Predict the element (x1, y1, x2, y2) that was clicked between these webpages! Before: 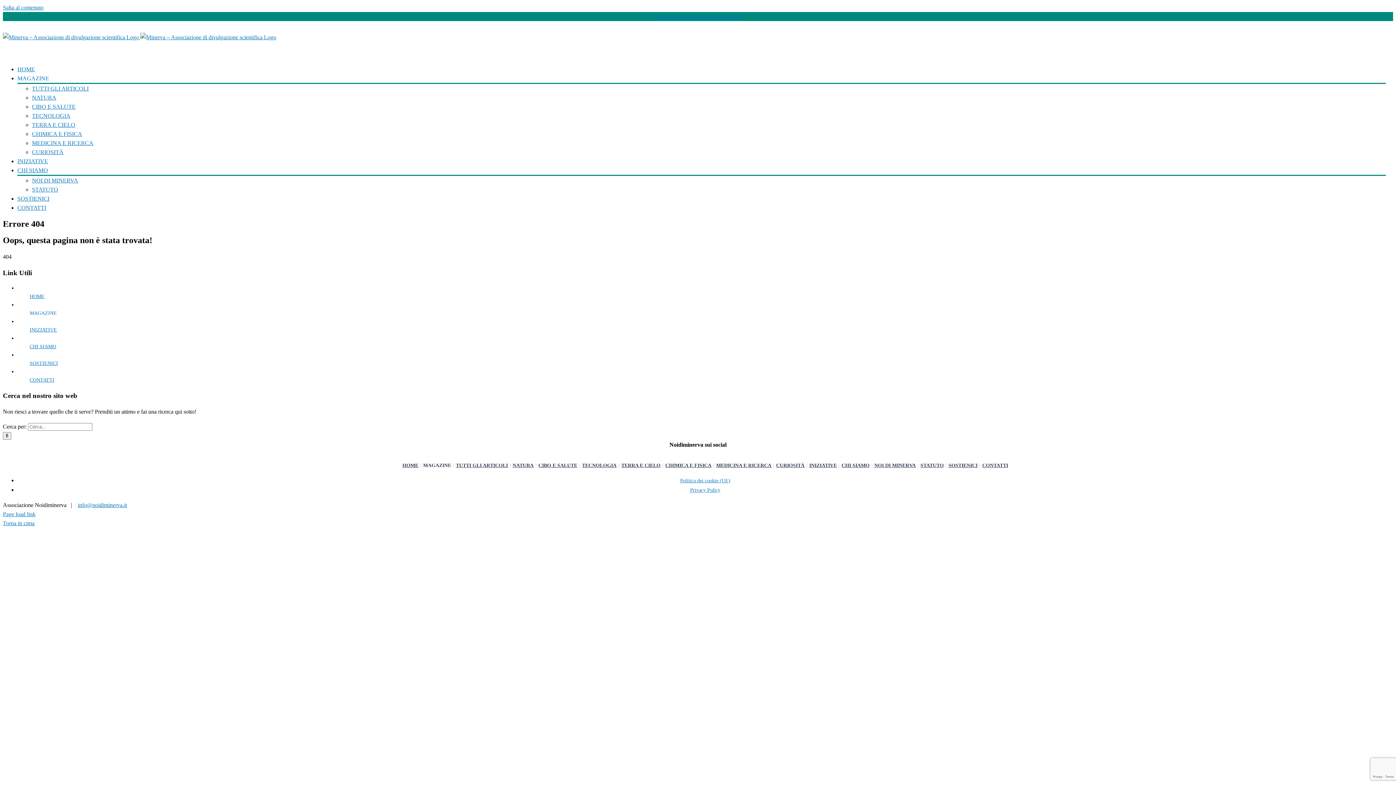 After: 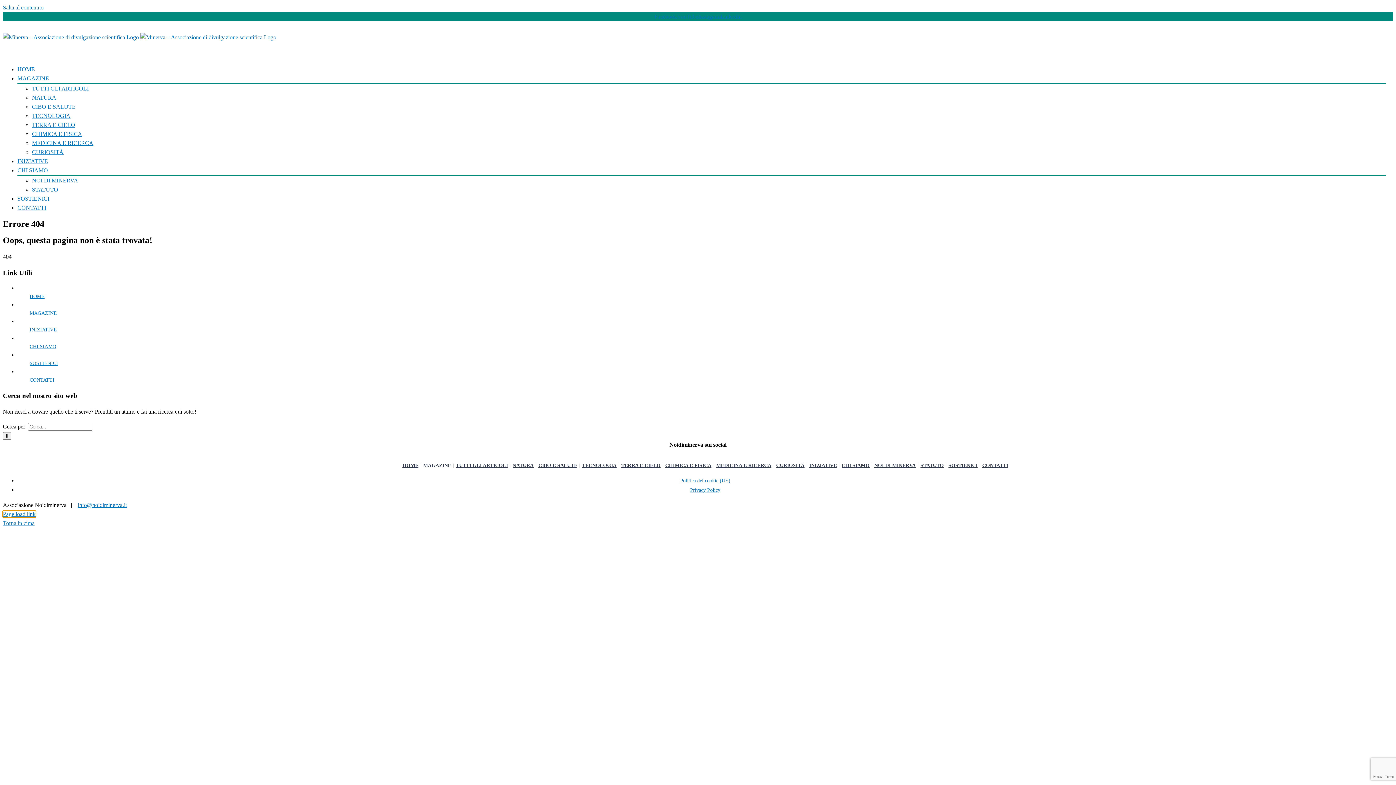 Action: bbox: (2, 511, 35, 517) label: Page load link